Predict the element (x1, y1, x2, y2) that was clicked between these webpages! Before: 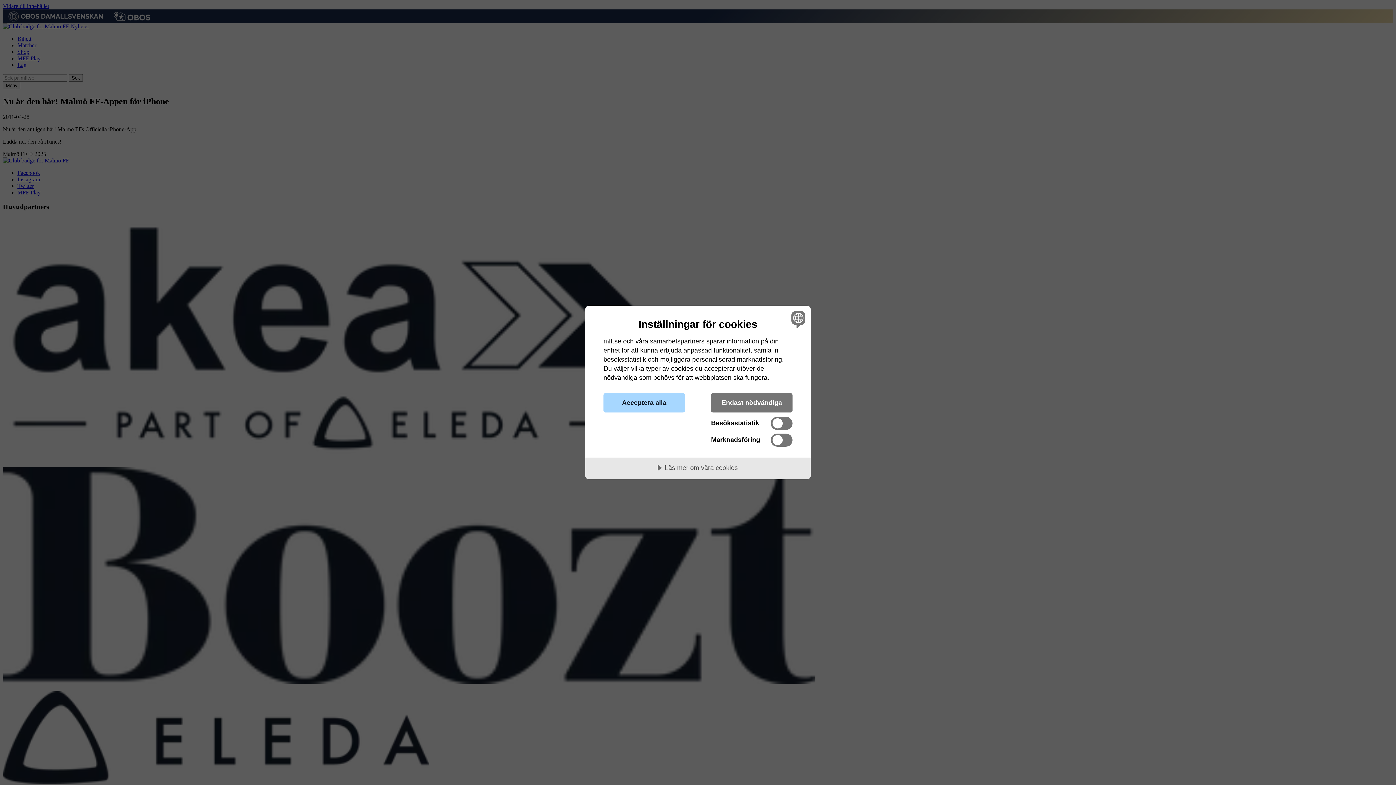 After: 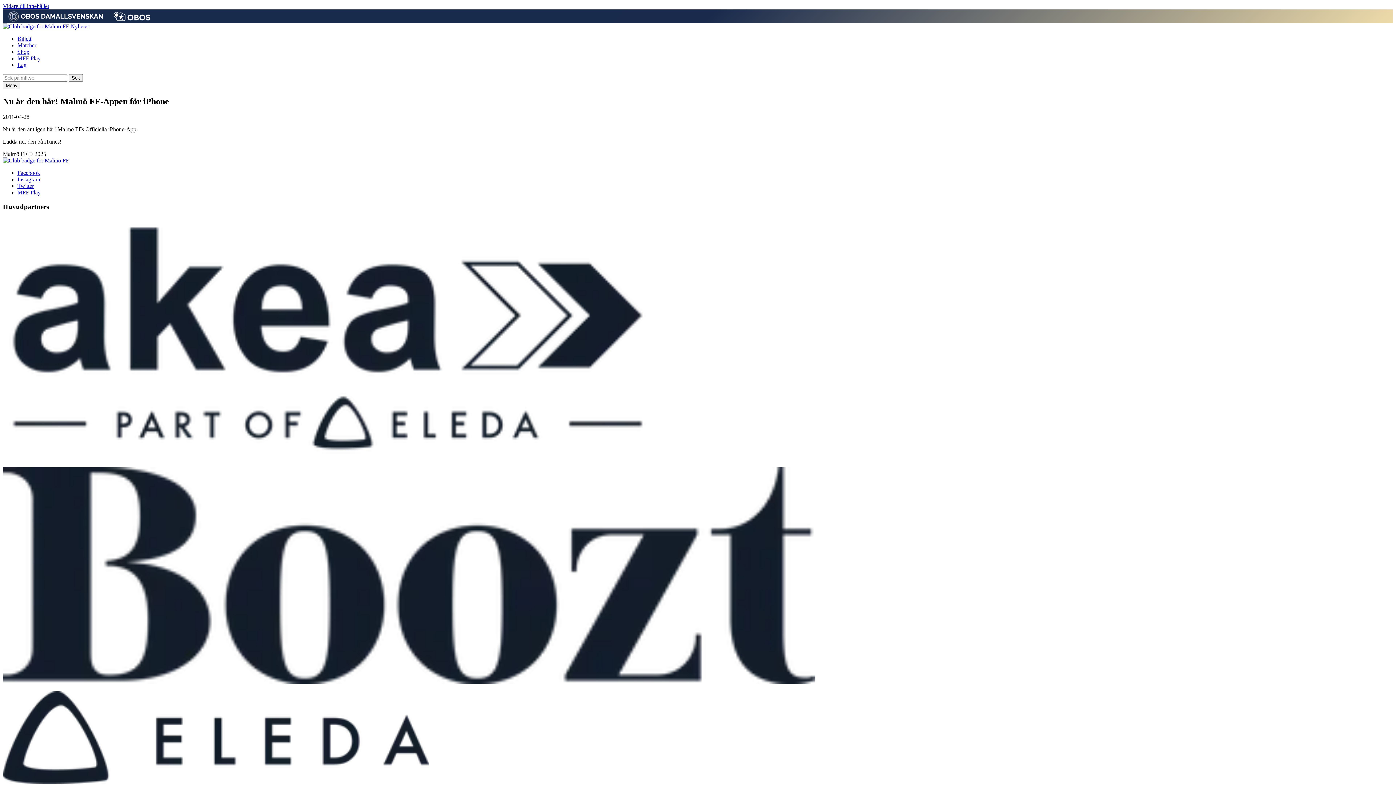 Action: bbox: (603, 393, 685, 412) label: Acceptera alla